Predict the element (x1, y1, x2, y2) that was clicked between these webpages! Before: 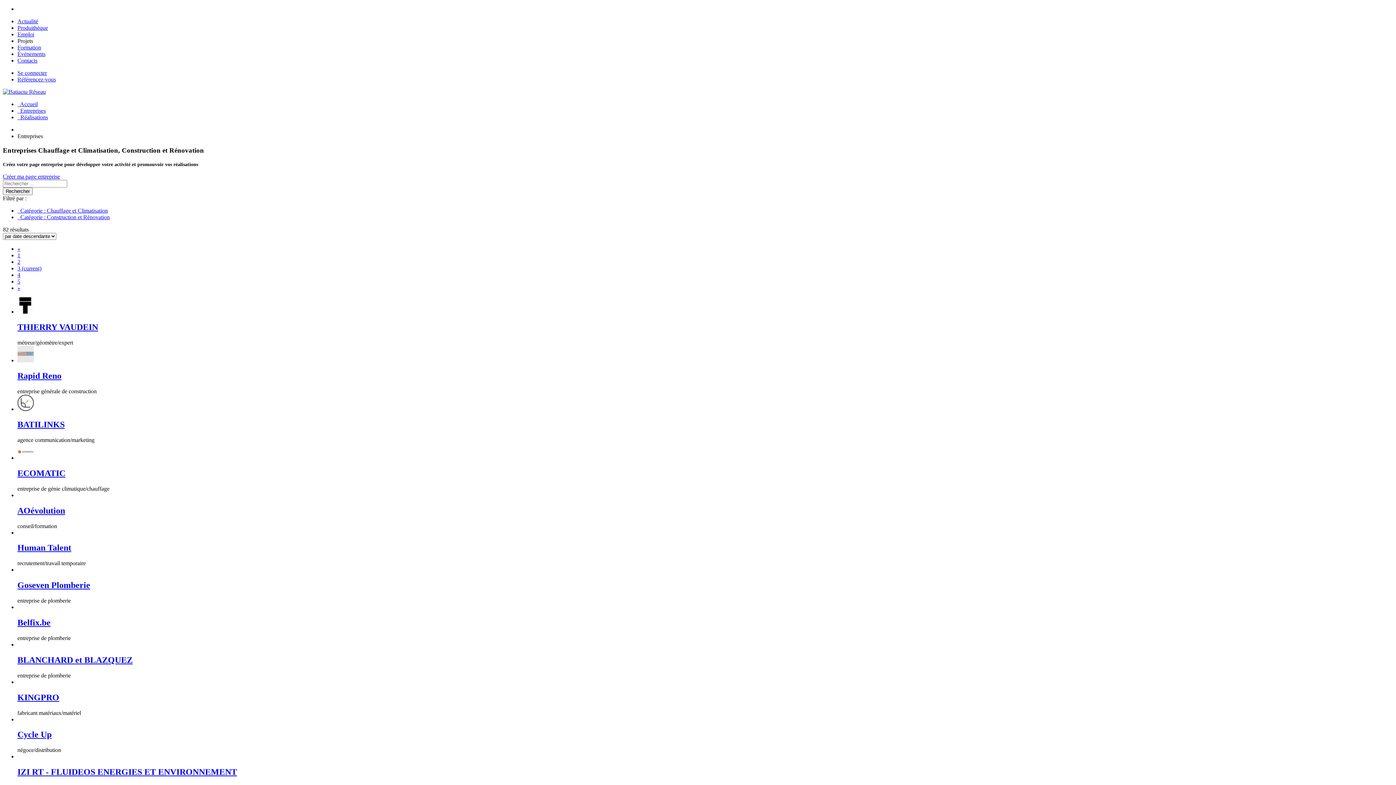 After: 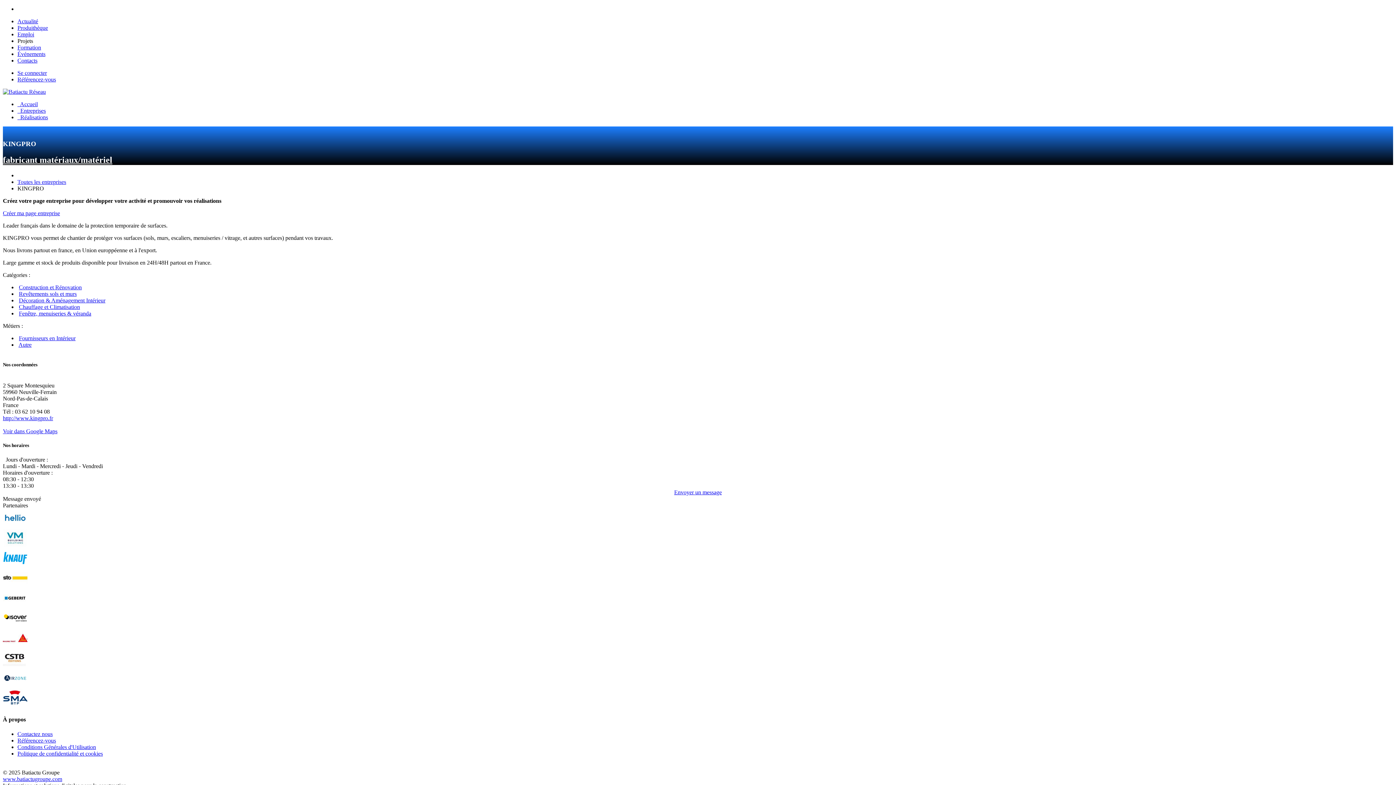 Action: bbox: (17, 692, 59, 702) label: KINGPRO